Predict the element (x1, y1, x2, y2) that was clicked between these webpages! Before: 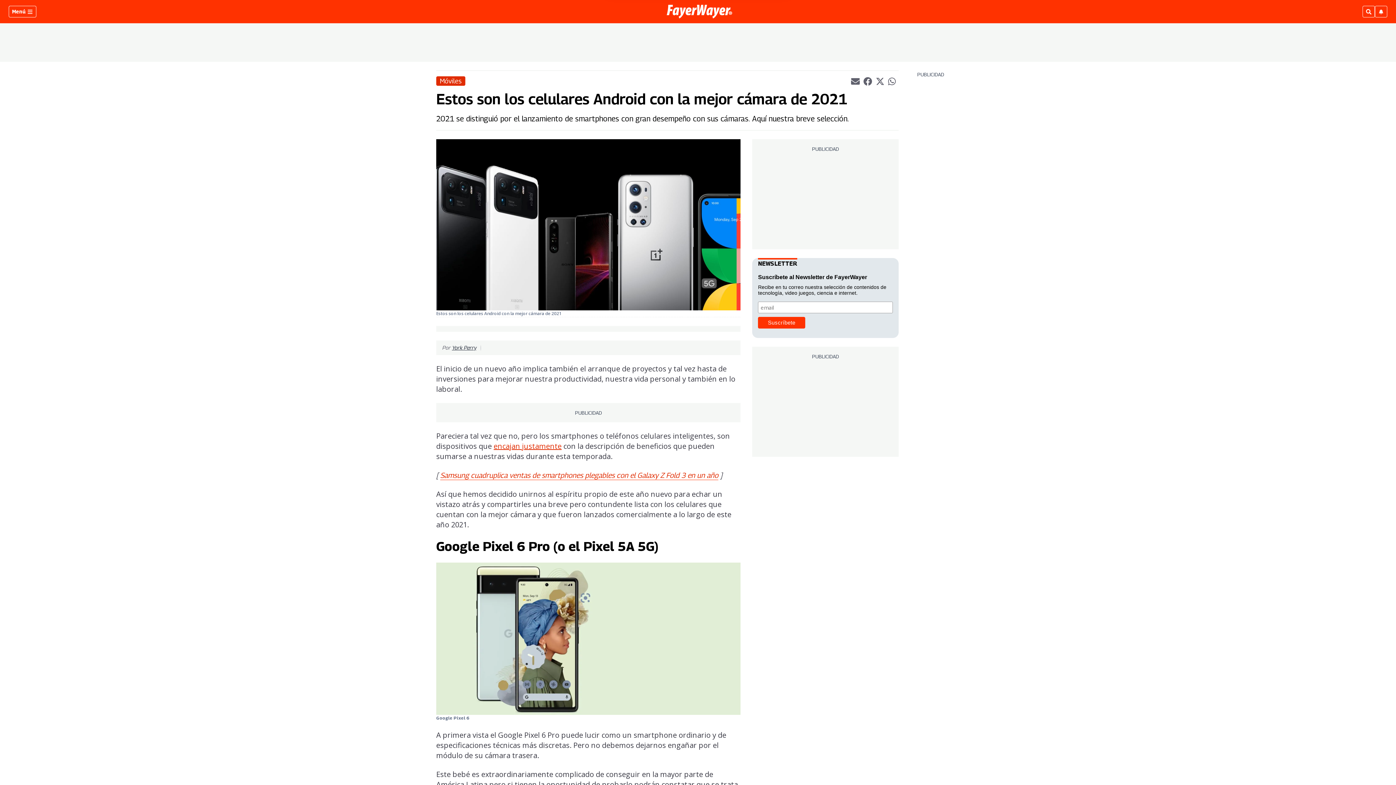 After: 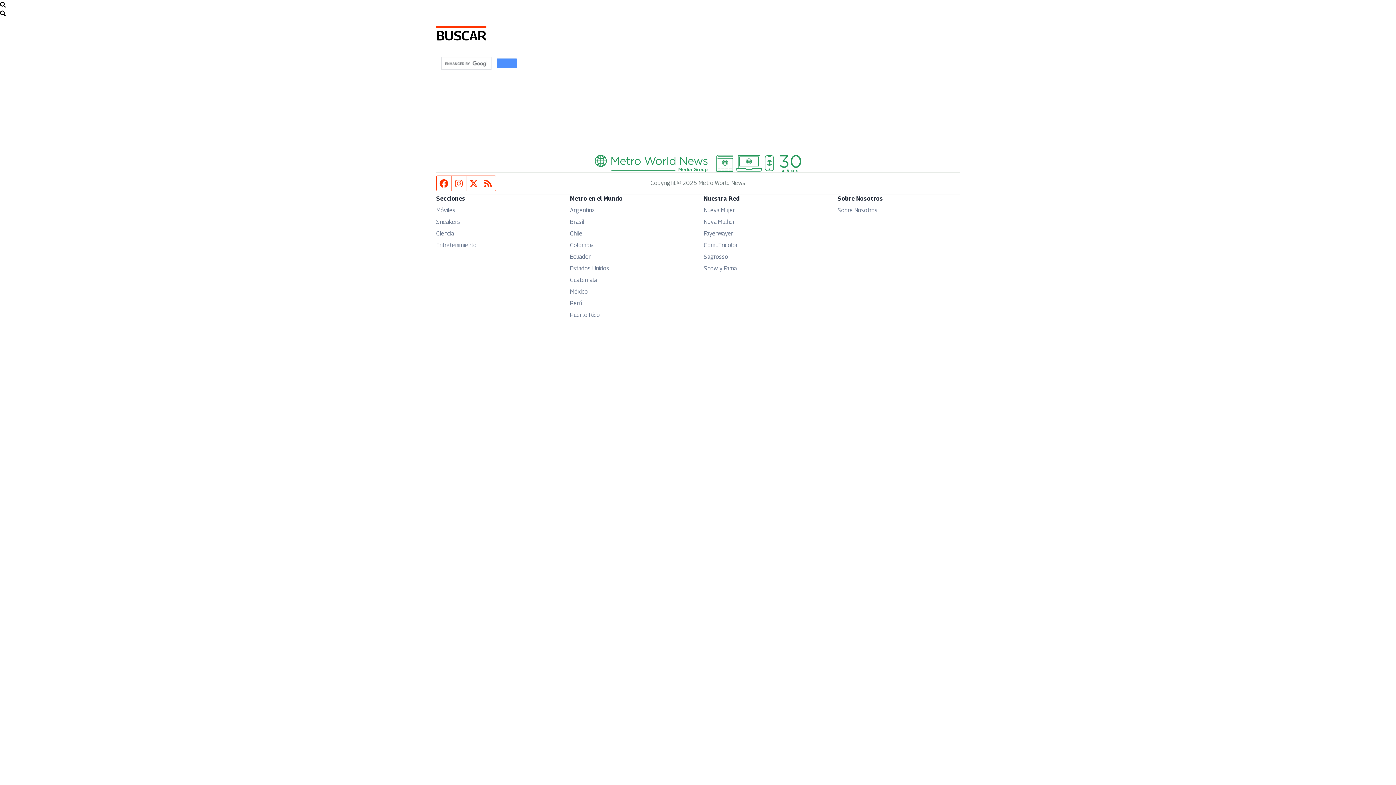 Action: bbox: (1362, 5, 1375, 17)